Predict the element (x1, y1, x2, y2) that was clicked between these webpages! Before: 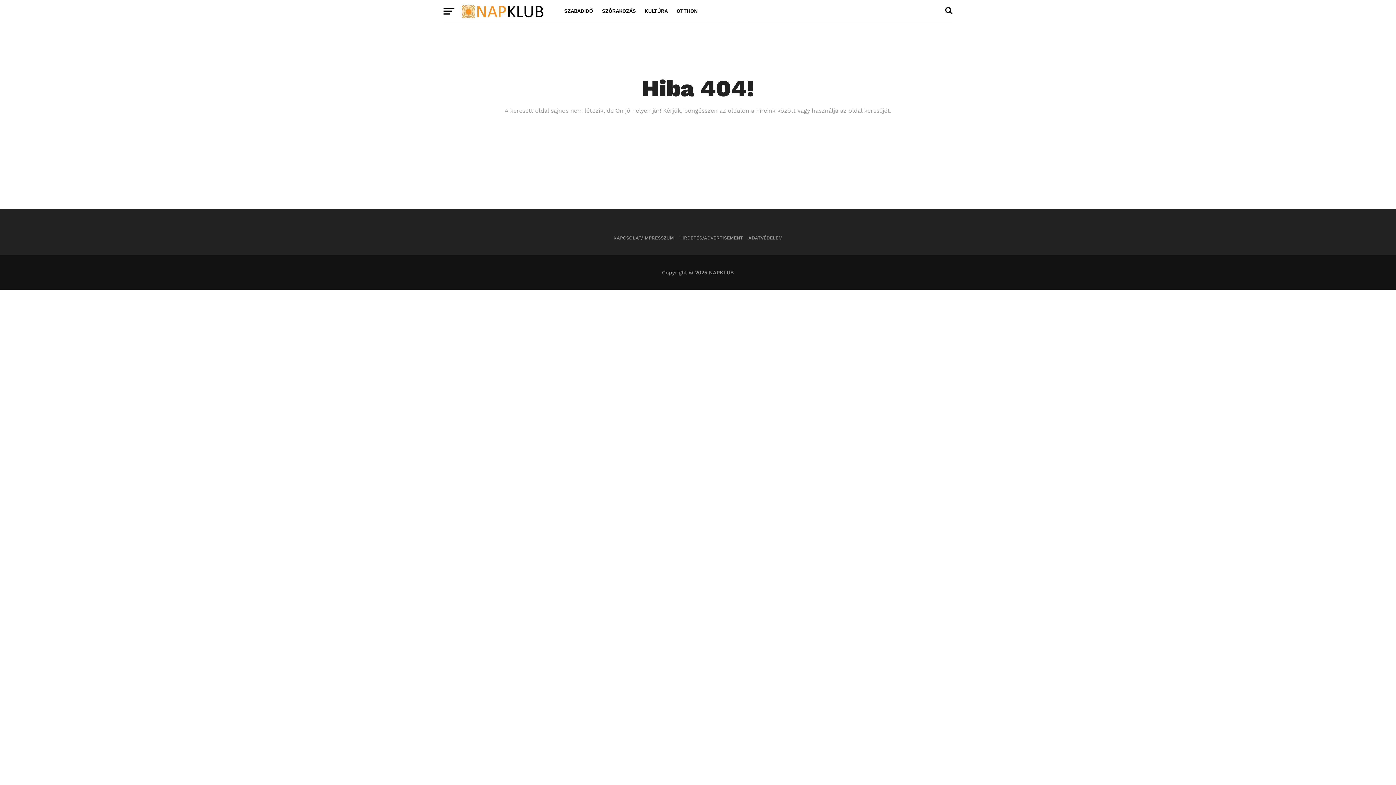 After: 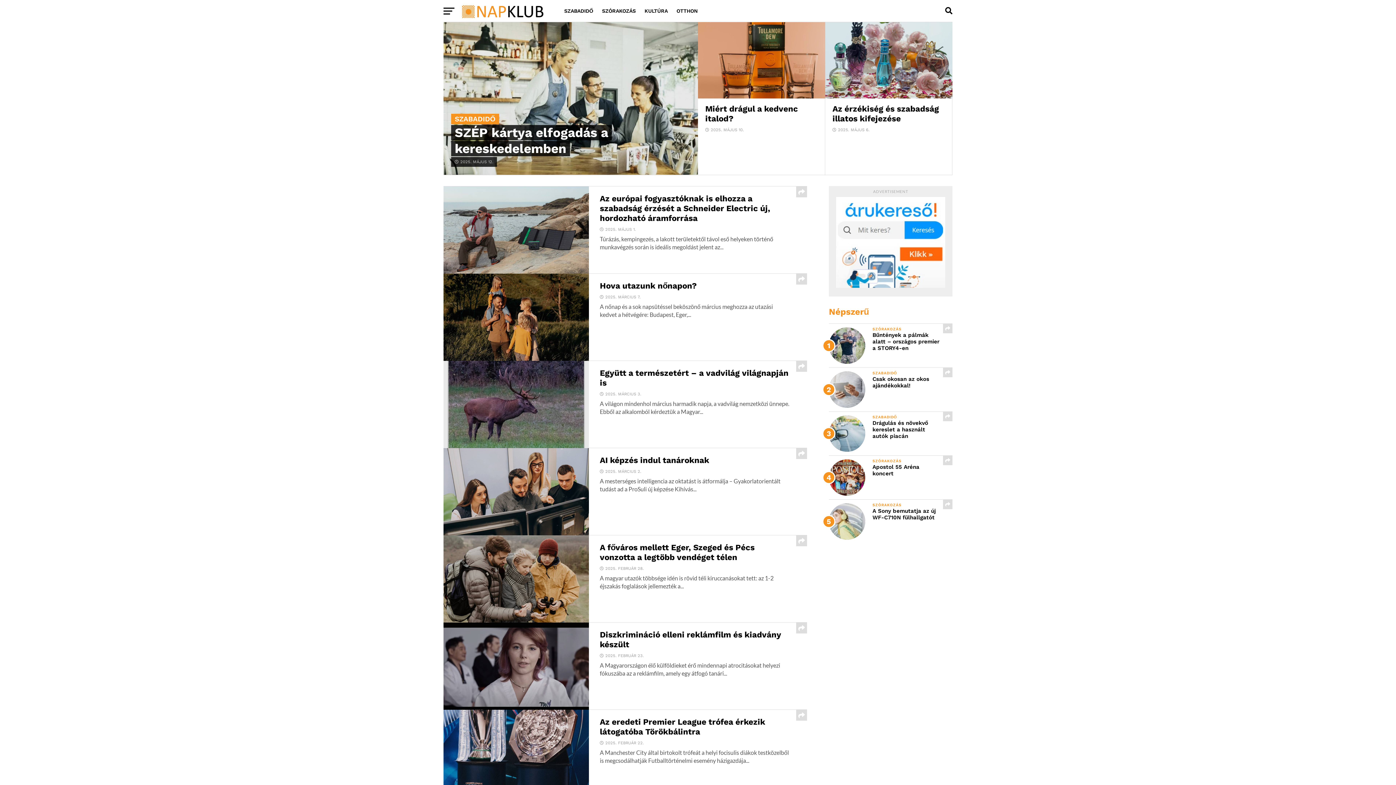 Action: bbox: (560, 0, 597, 21) label: SZABADIDŐ